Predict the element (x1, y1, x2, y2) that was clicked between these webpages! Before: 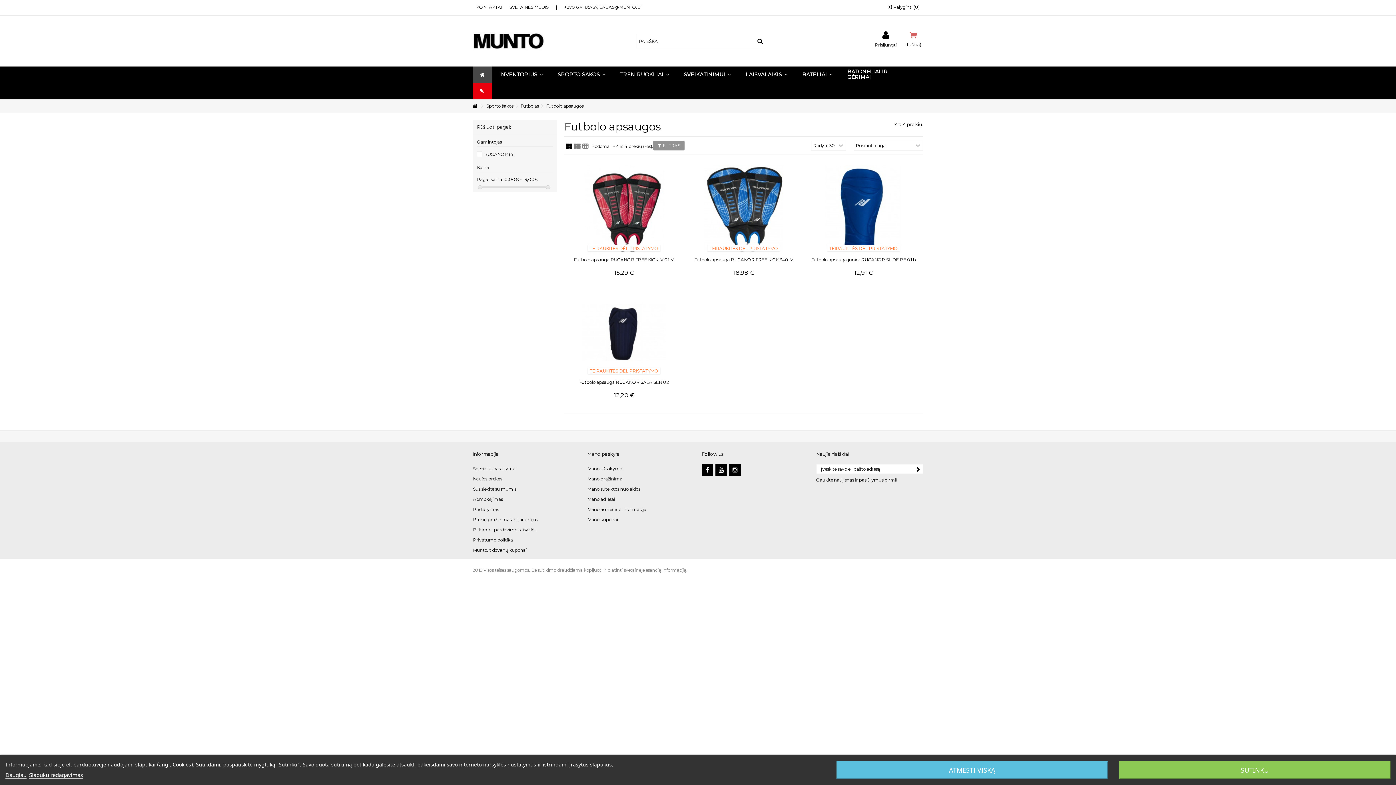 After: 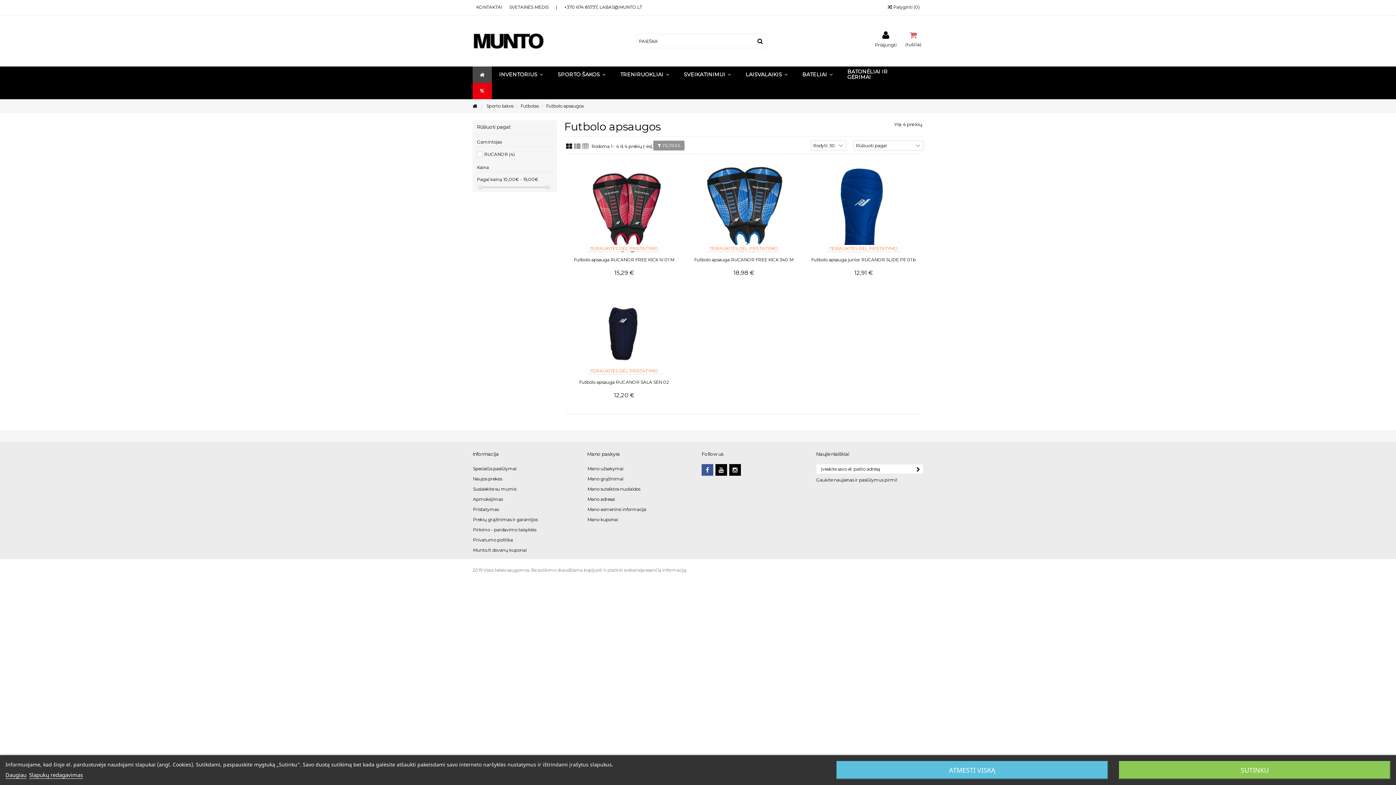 Action: bbox: (701, 464, 713, 476)